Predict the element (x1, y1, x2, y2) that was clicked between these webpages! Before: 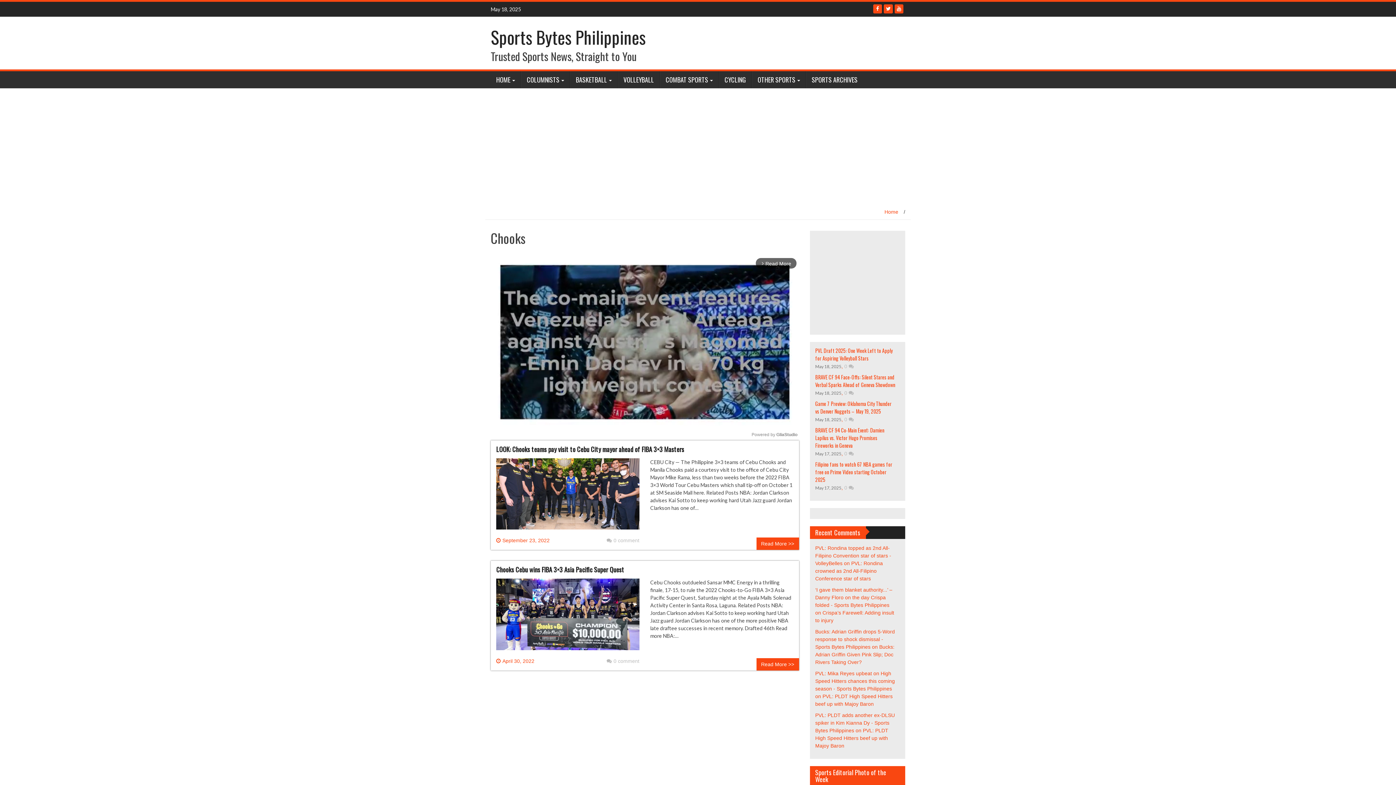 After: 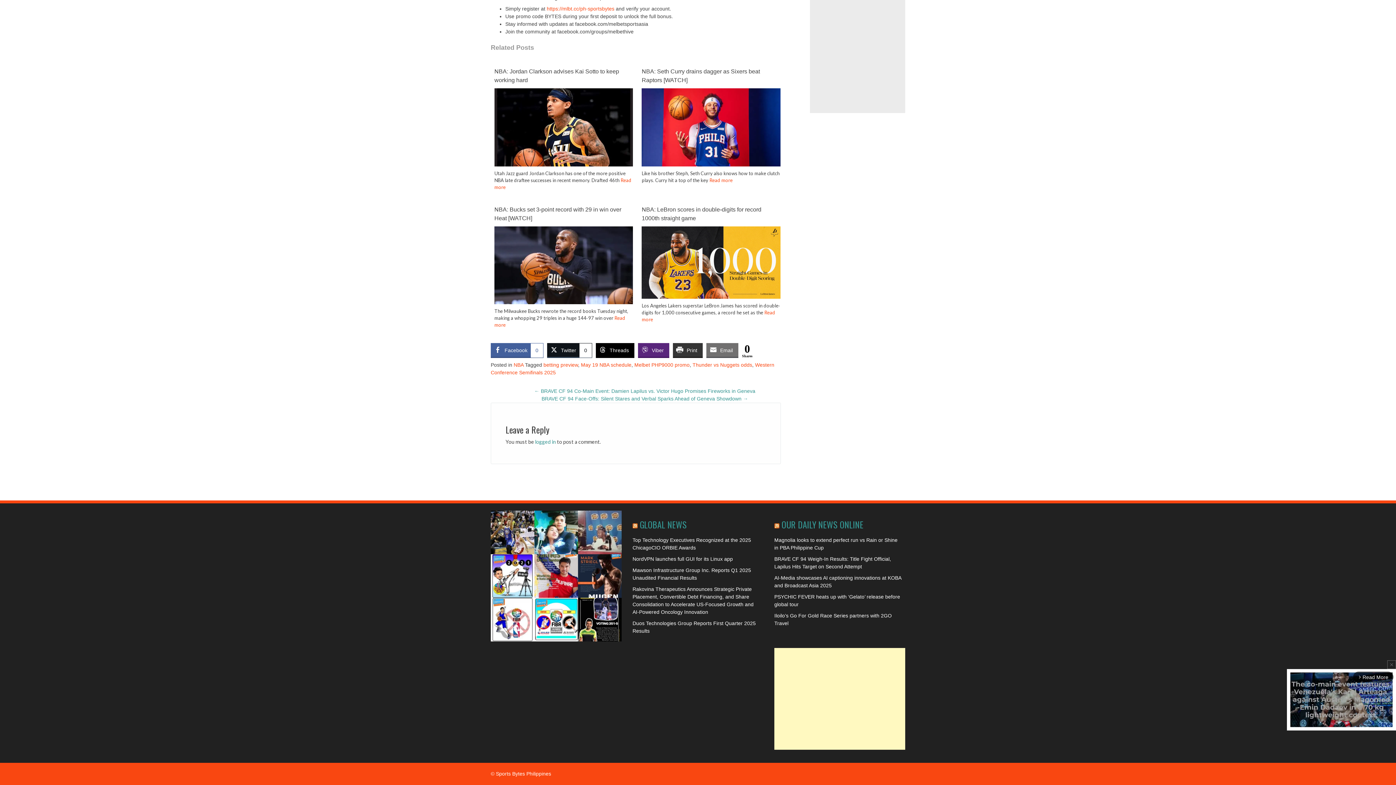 Action: label: 0  bbox: (844, 416, 854, 422)